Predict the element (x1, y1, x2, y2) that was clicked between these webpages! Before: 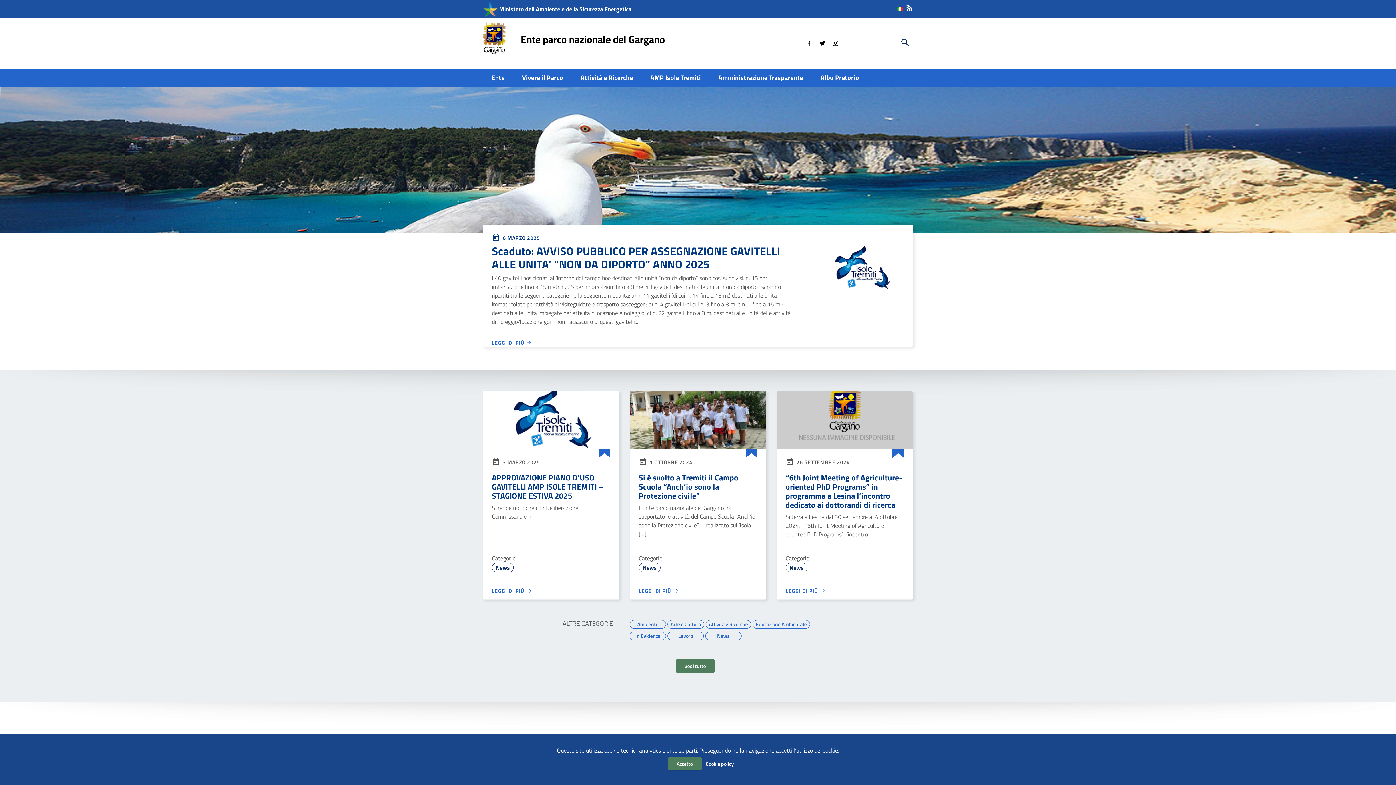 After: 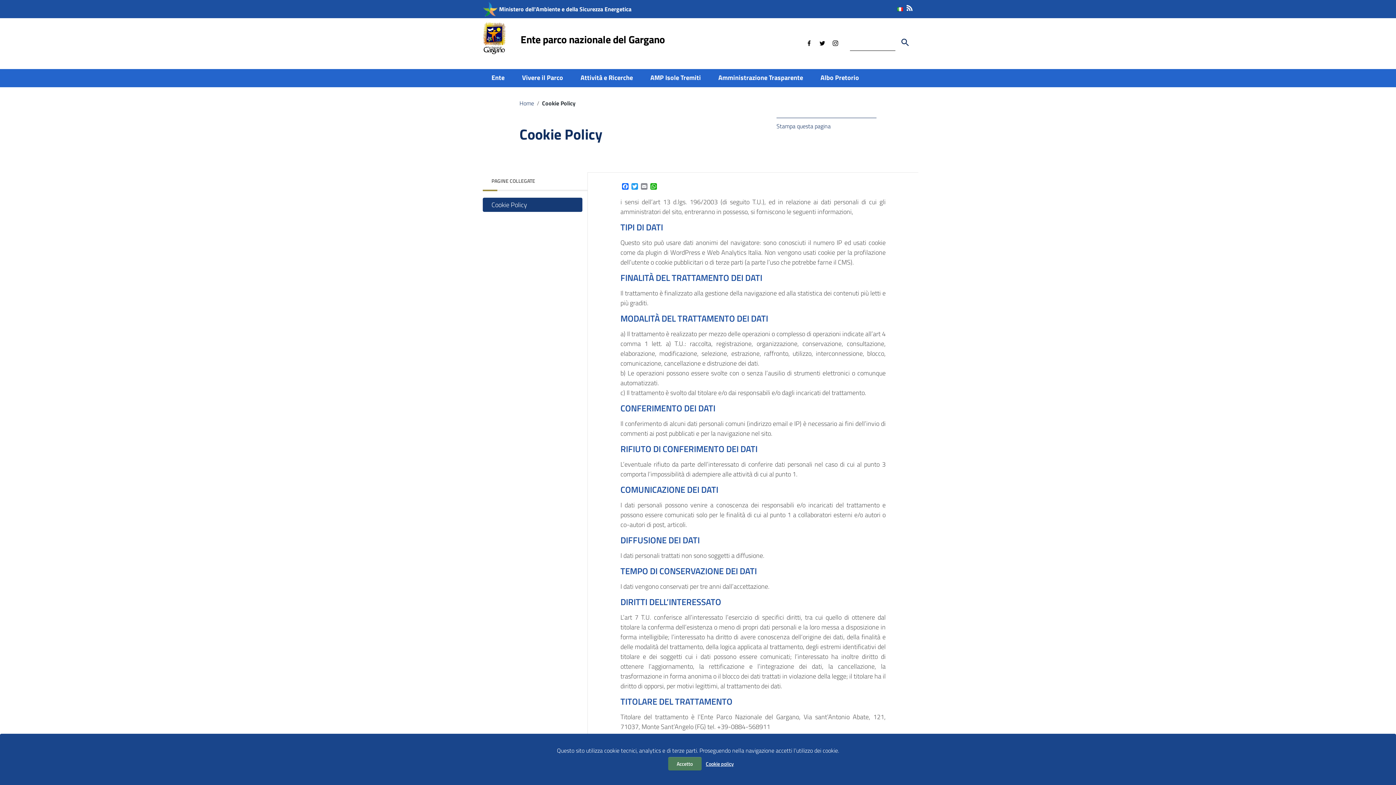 Action: label: Cookie policy bbox: (706, 757, 734, 770)